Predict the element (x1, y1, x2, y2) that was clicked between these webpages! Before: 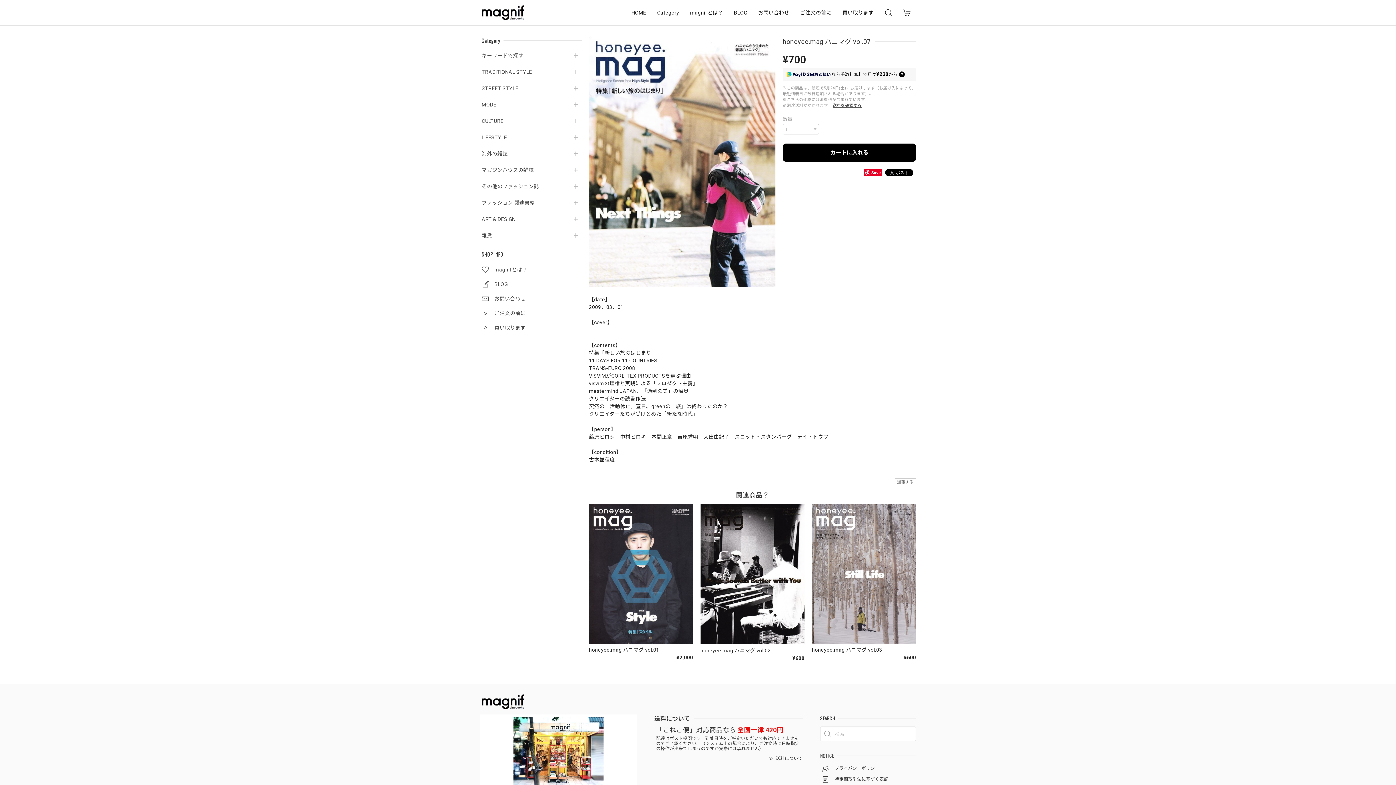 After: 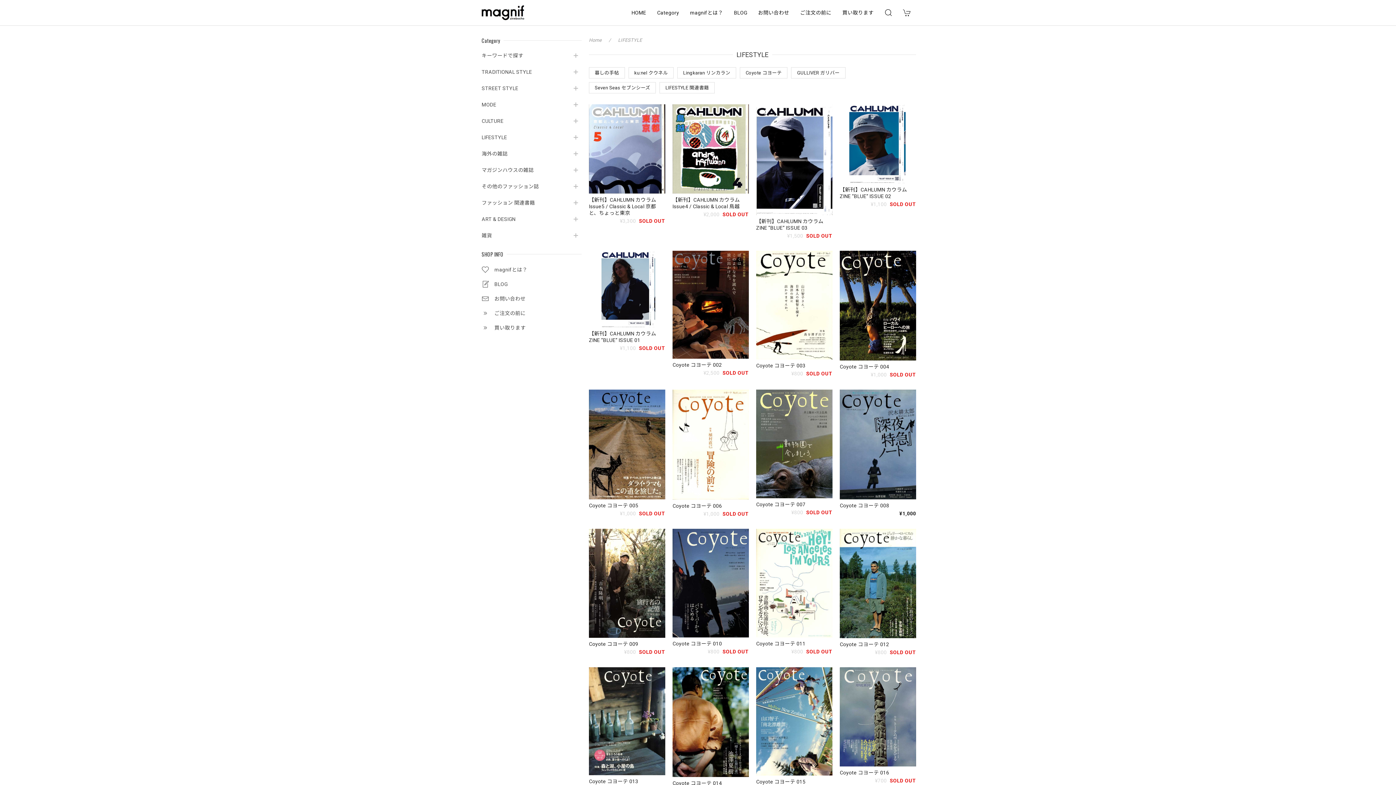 Action: bbox: (481, 134, 567, 140) label: LIFESTYLE